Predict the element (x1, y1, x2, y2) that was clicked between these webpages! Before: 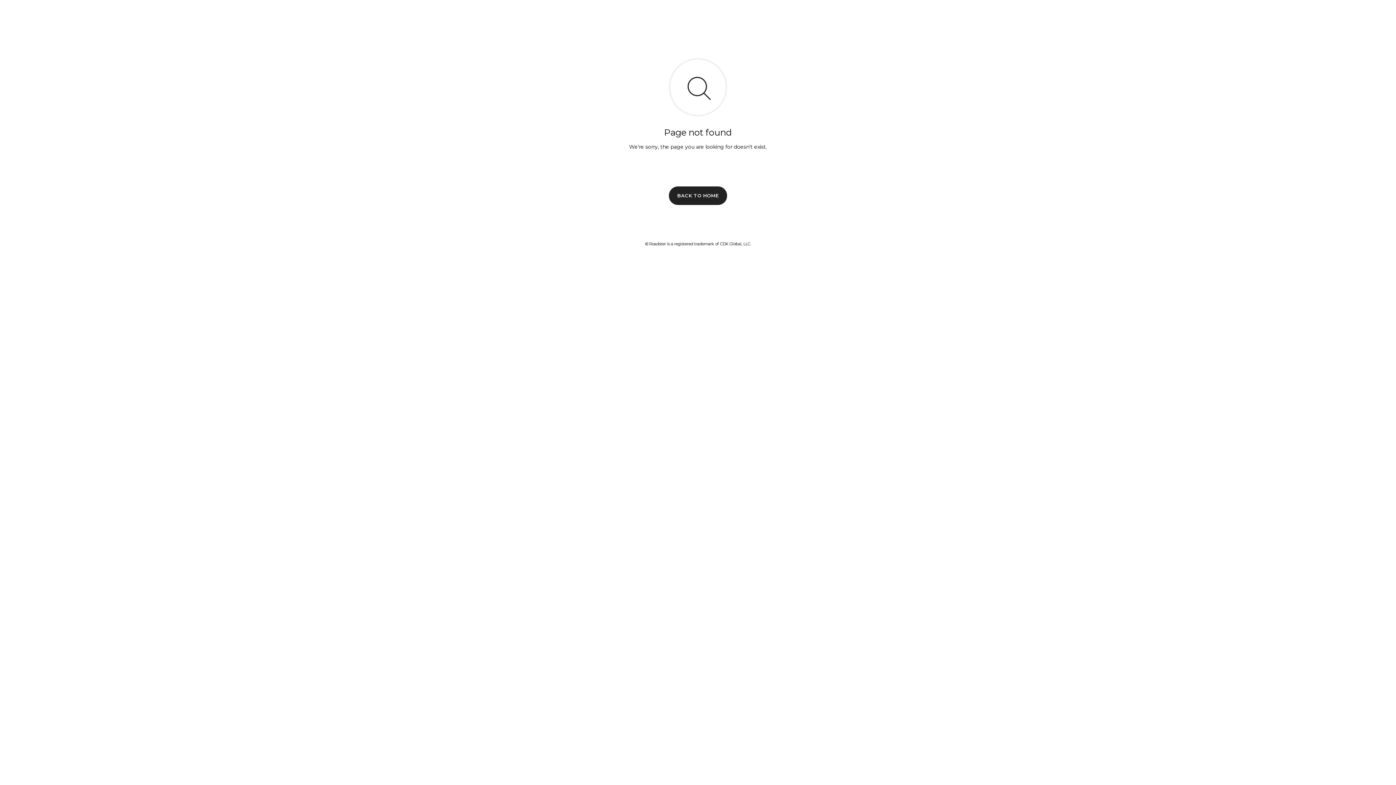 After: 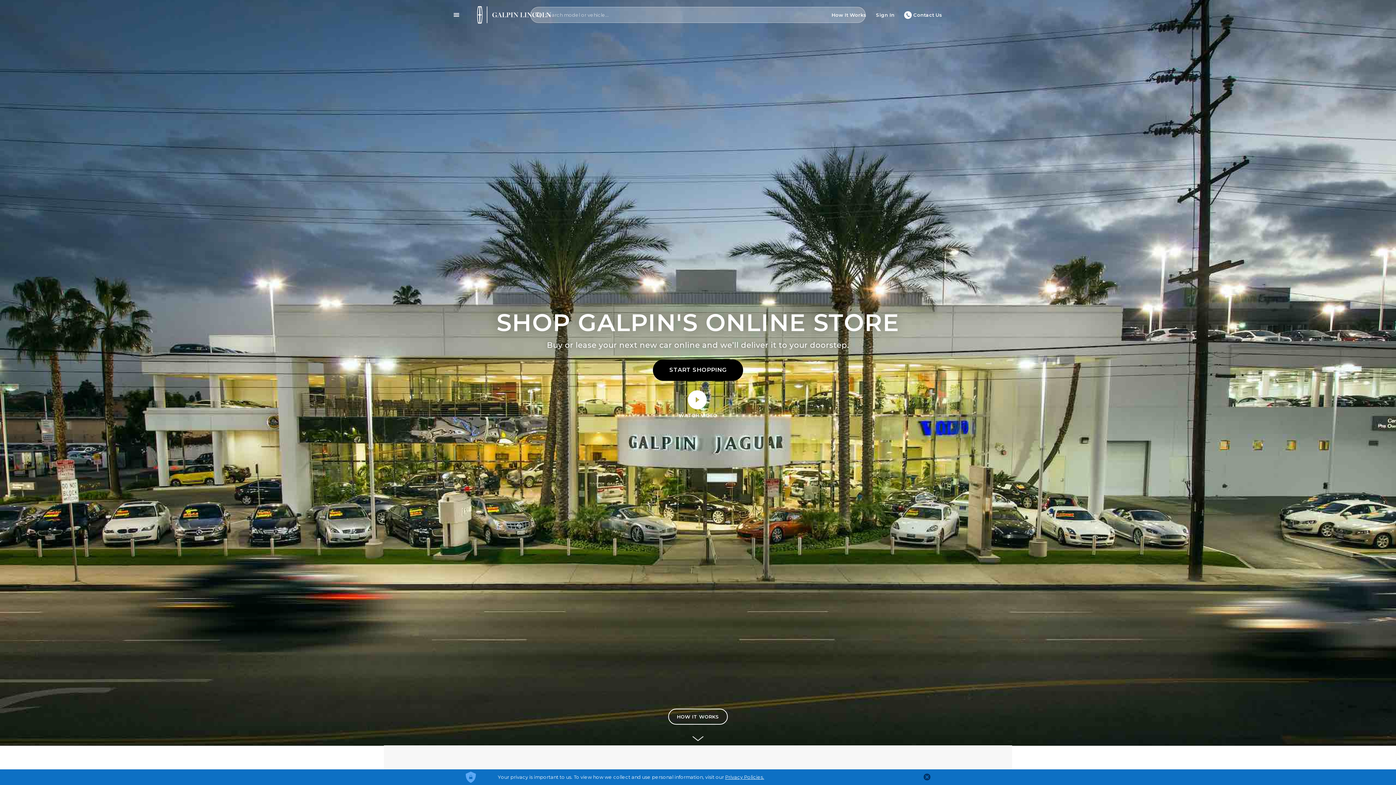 Action: bbox: (669, 186, 727, 204) label: BACK TO HOME